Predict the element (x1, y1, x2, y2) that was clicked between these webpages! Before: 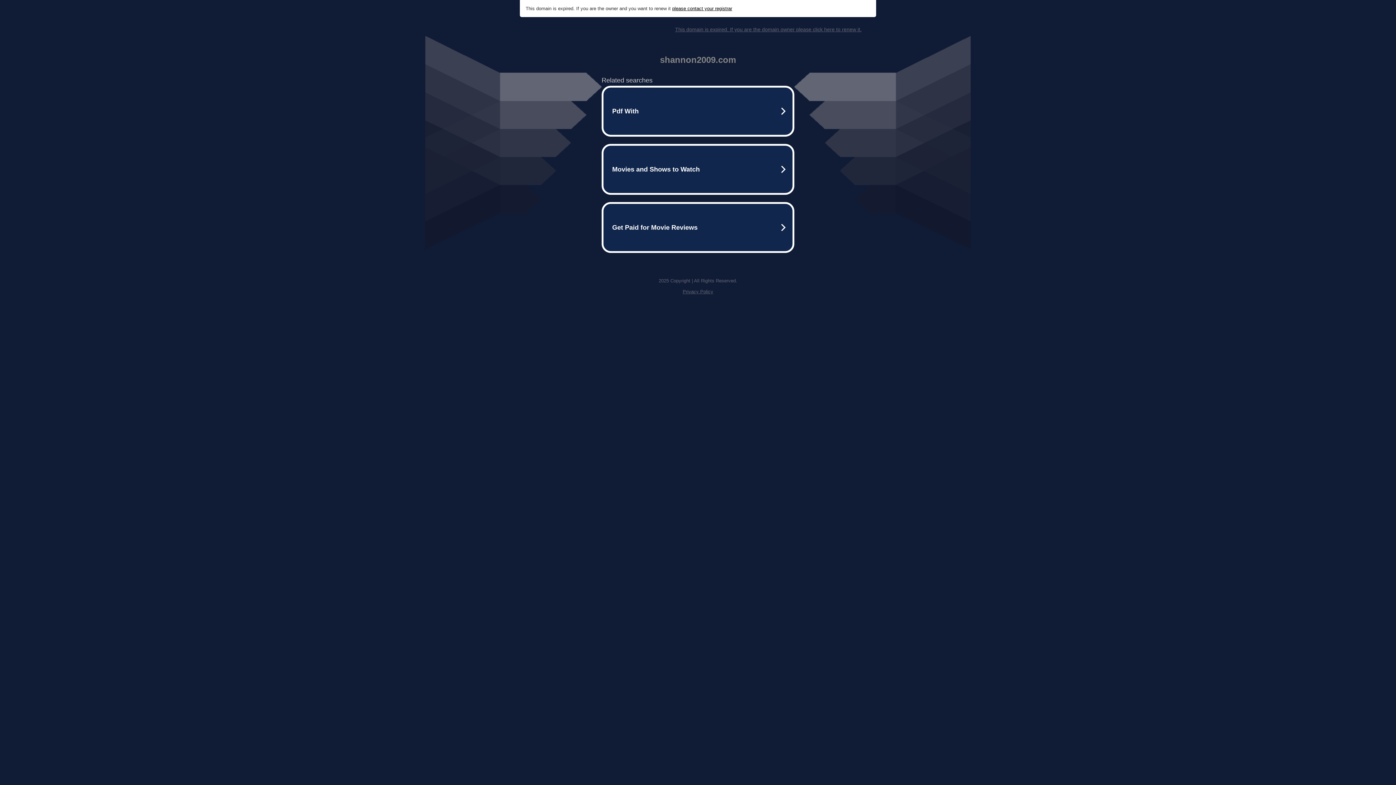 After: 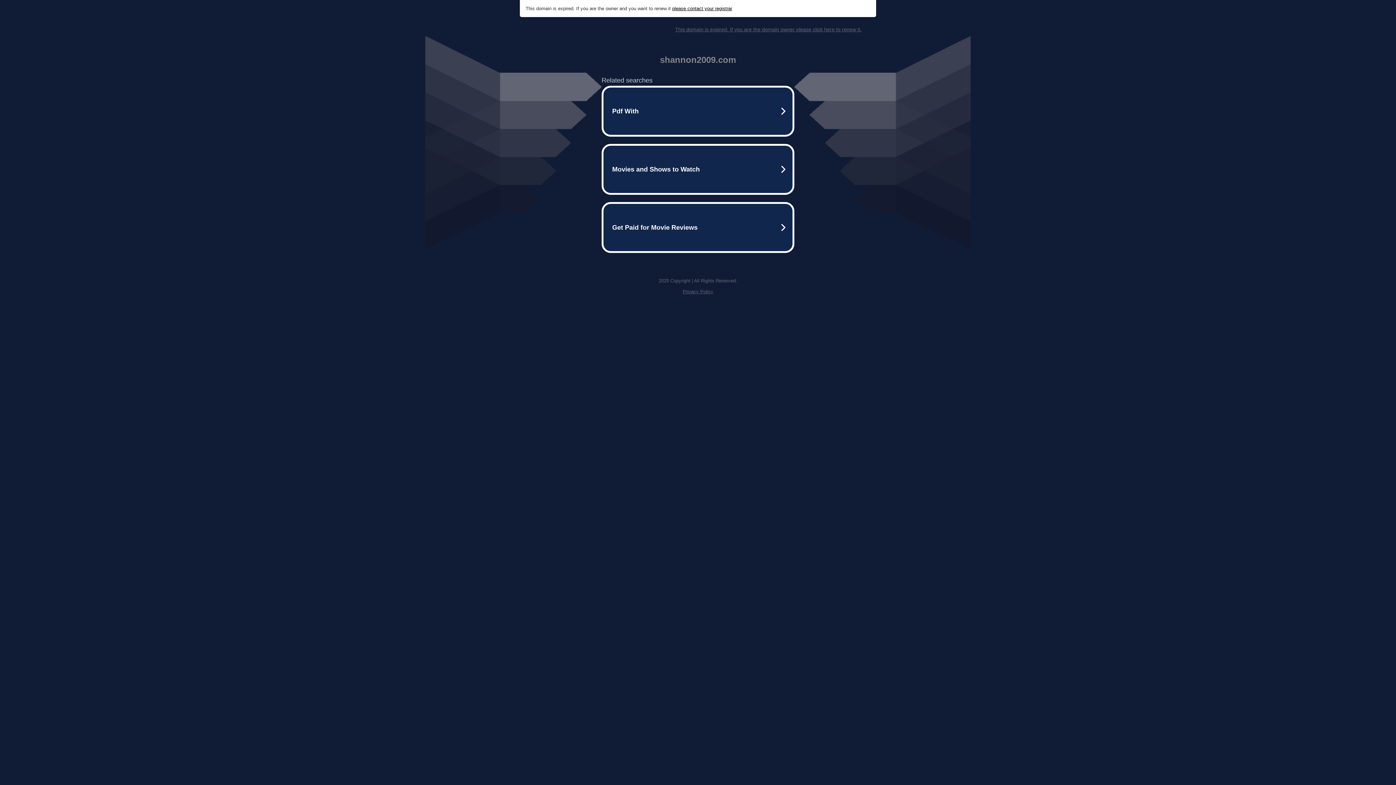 Action: label: Privacy Policy bbox: (682, 289, 713, 294)